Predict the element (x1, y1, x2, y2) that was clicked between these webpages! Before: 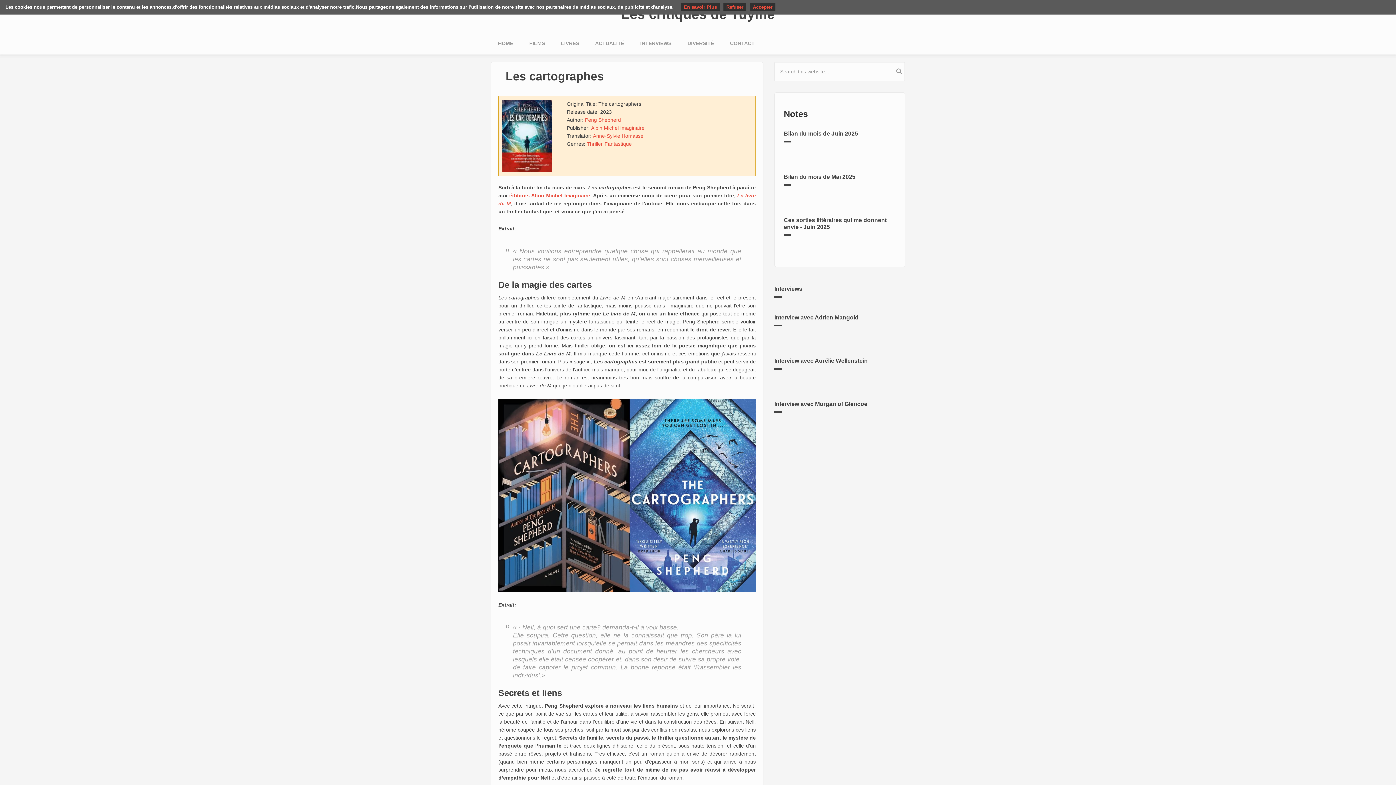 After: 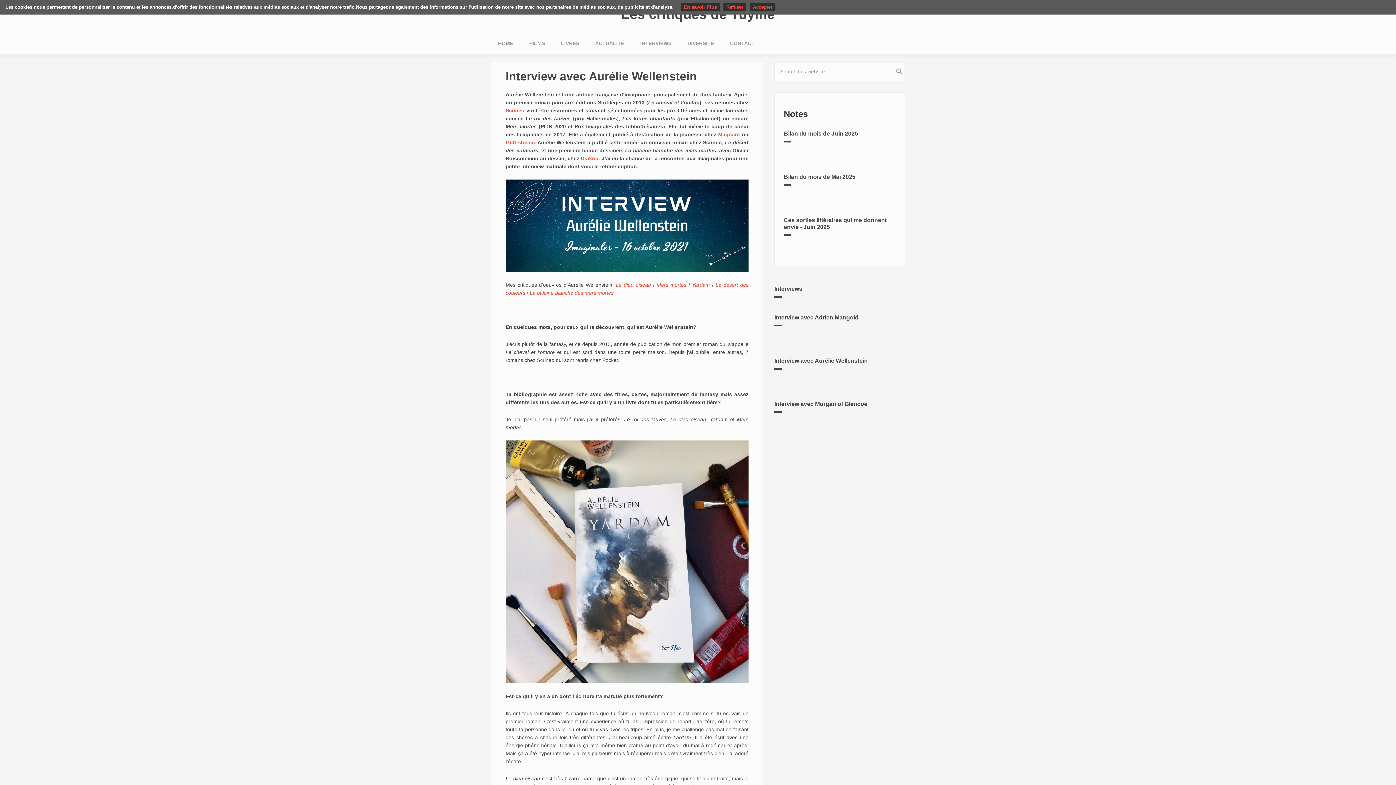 Action: label: Interview avec Aurélie Wellenstein bbox: (774, 357, 868, 364)